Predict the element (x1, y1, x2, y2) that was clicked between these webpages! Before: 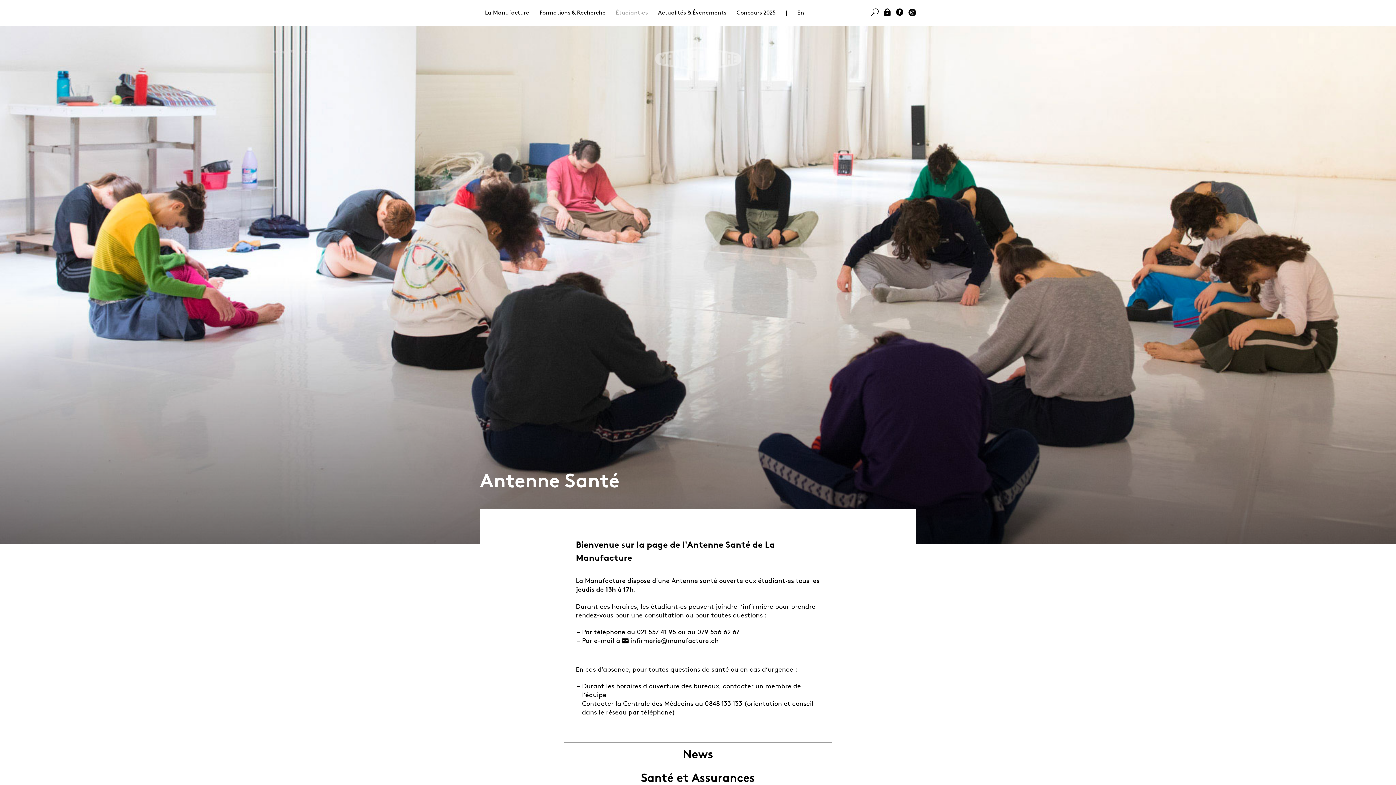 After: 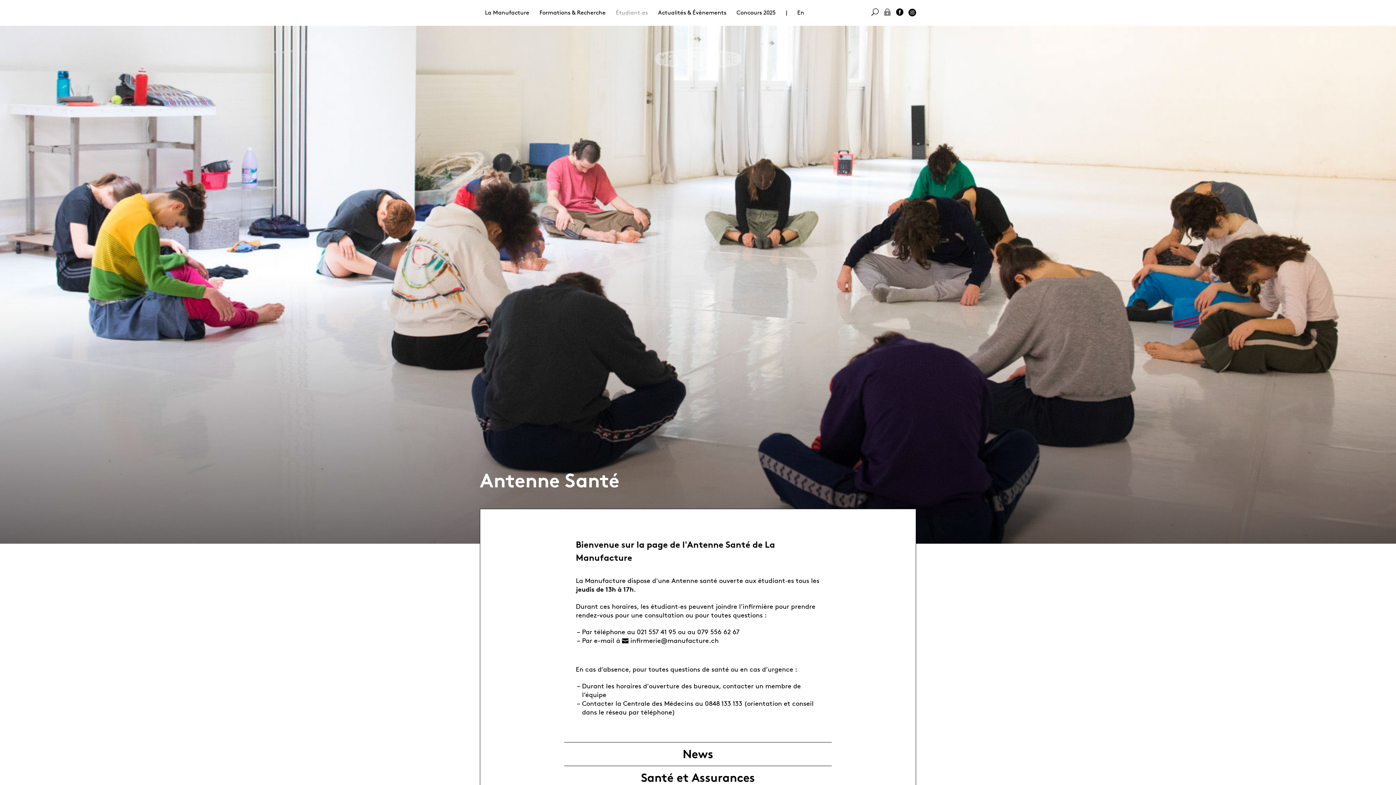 Action: bbox: (884, 8, 891, 17)